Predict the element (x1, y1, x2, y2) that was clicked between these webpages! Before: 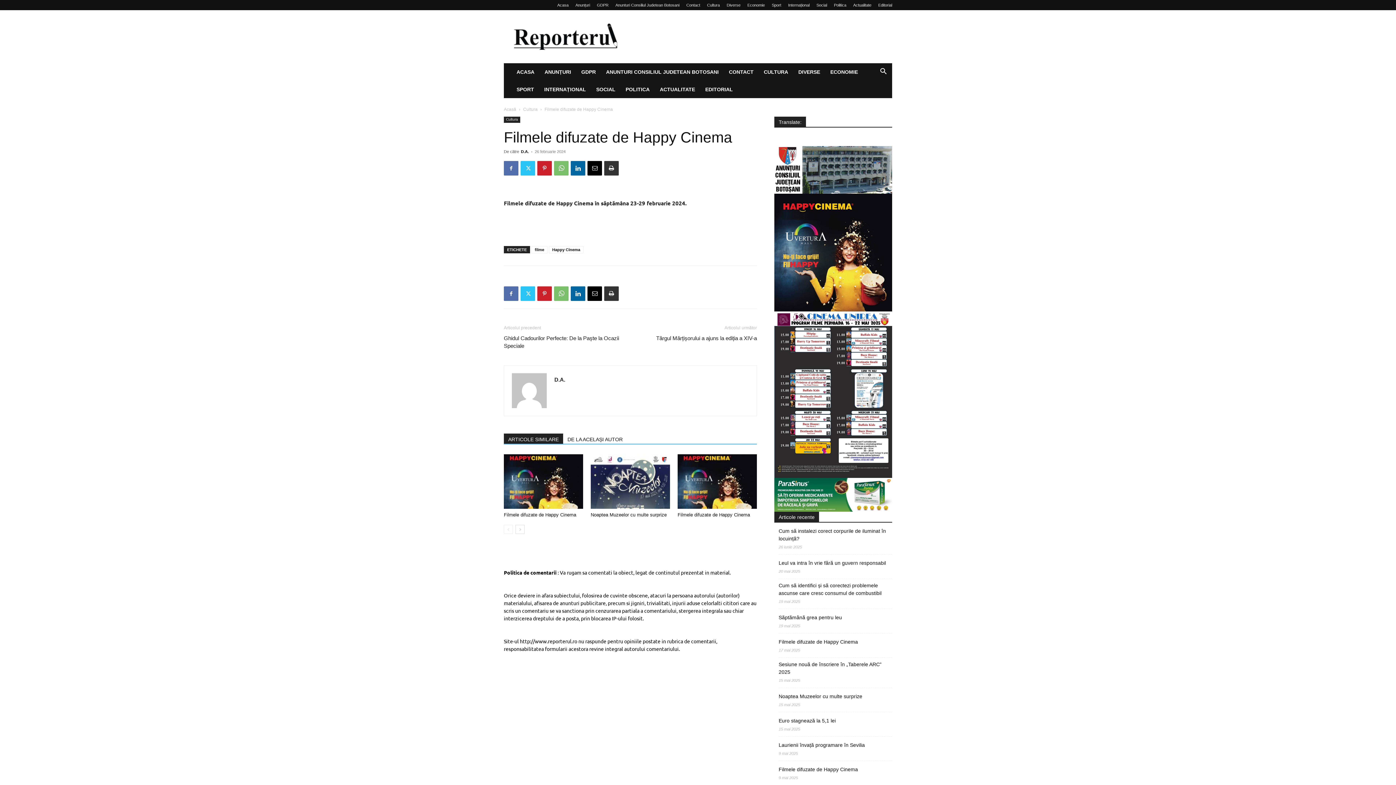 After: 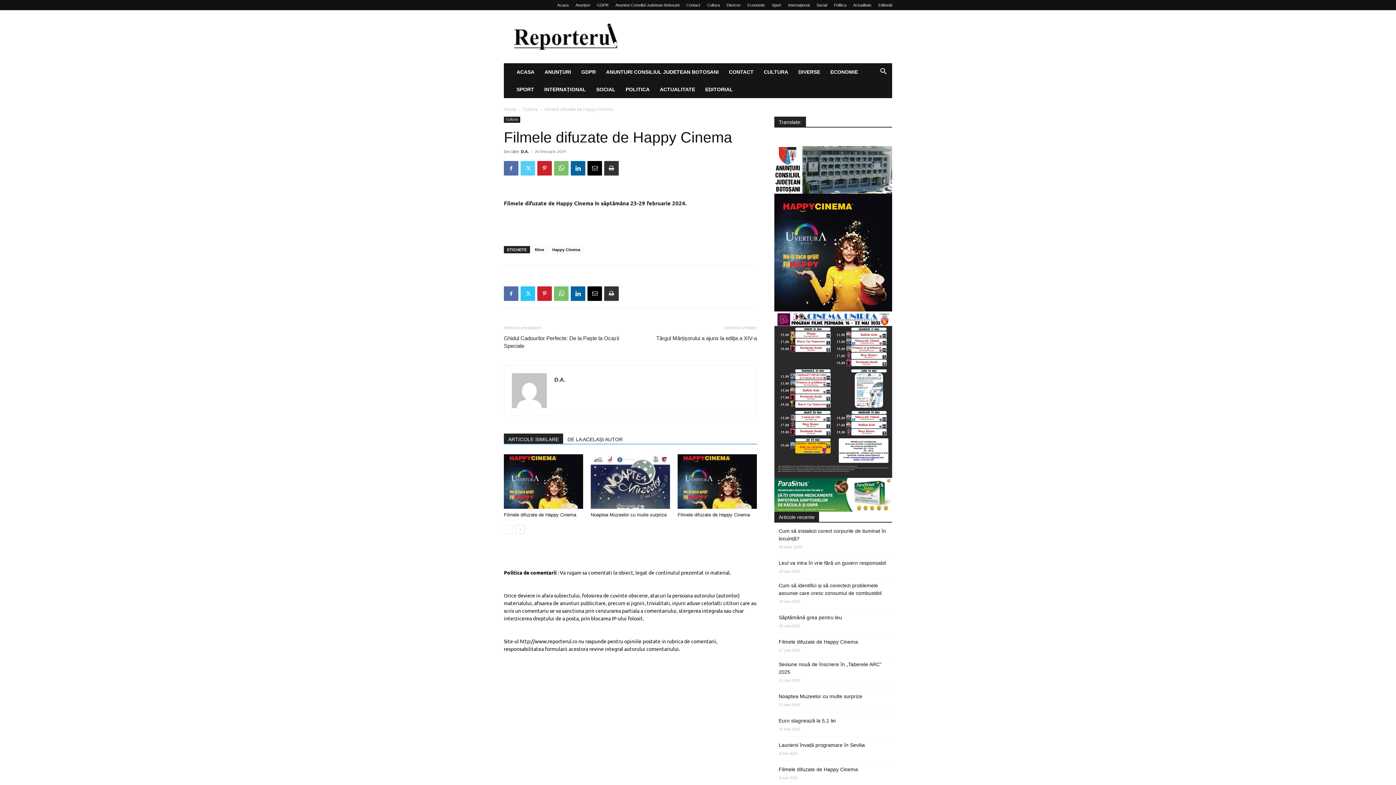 Action: bbox: (520, 161, 535, 175)